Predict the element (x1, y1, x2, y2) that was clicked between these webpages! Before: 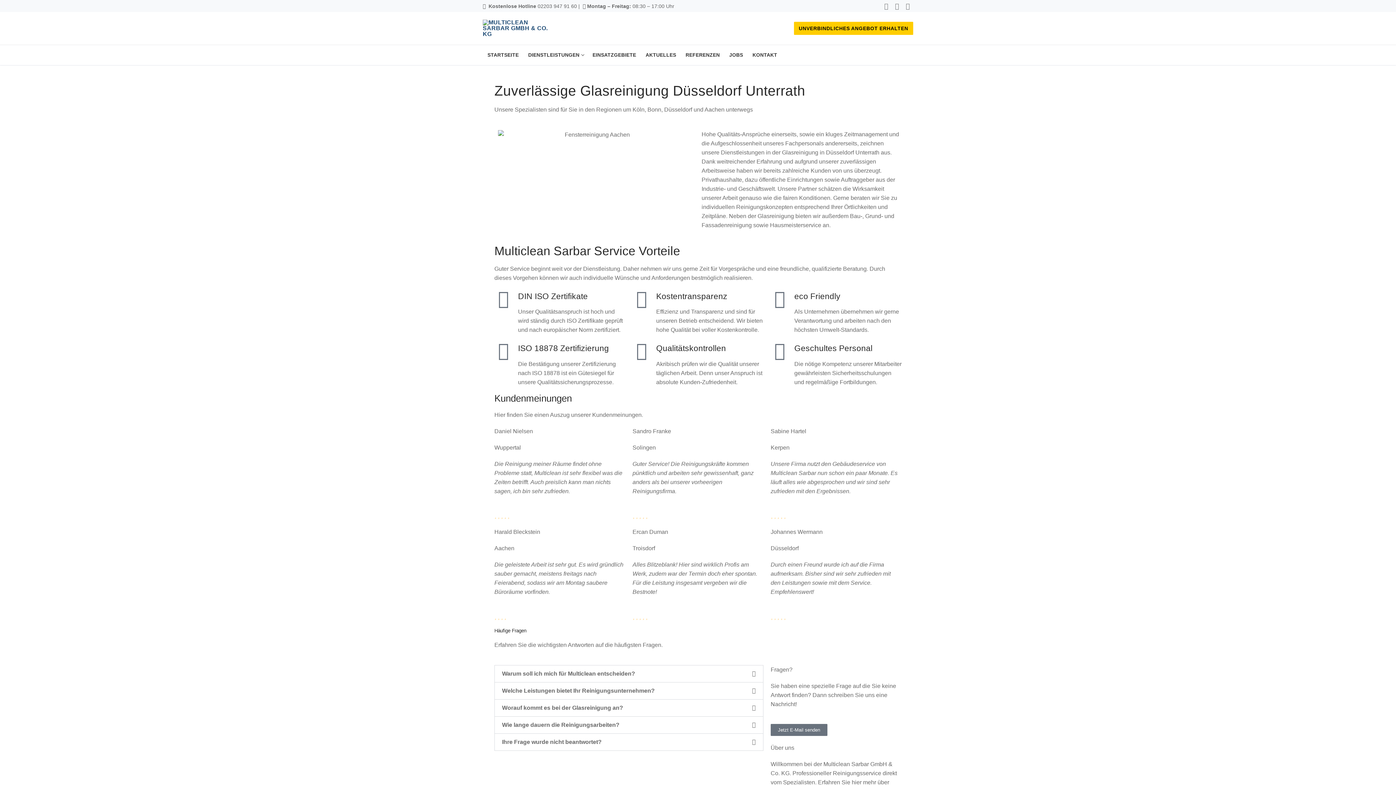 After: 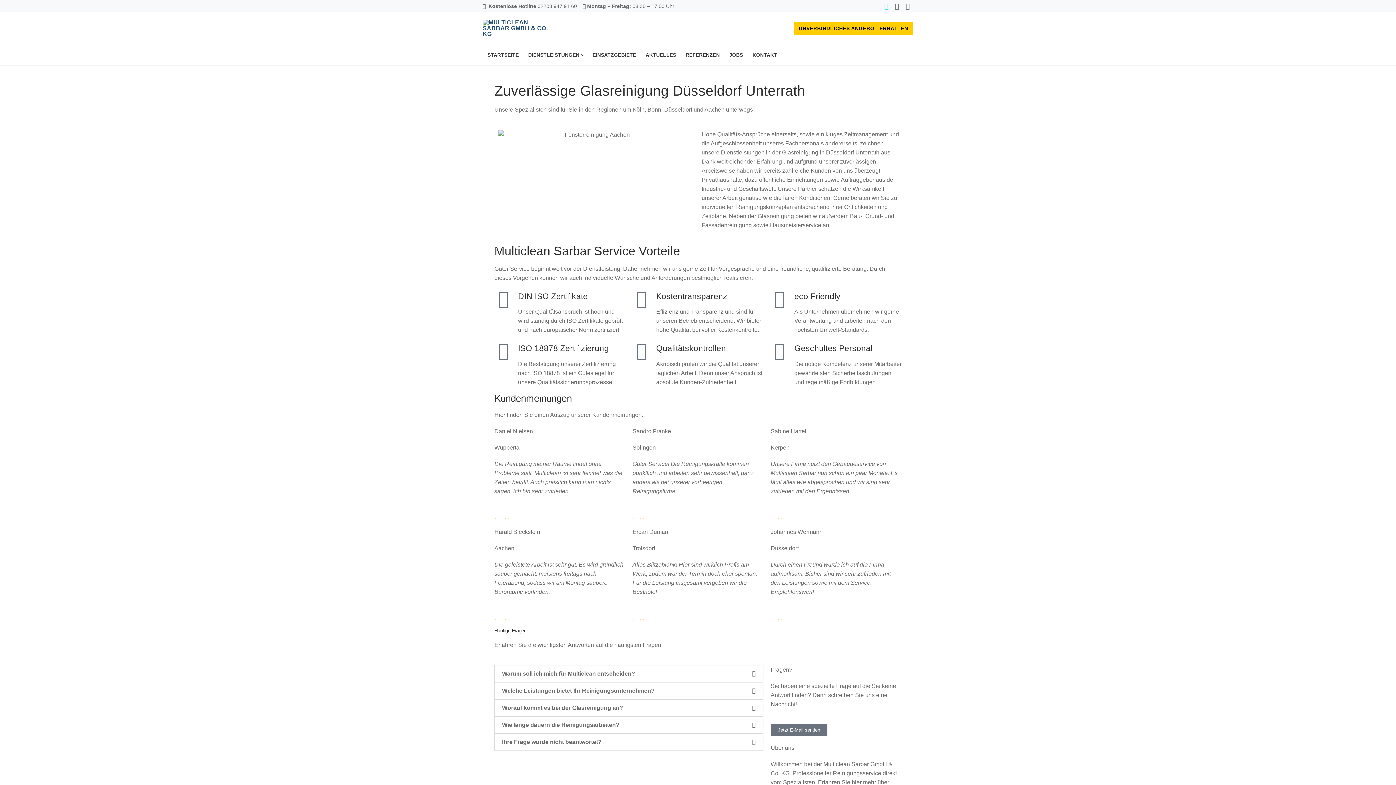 Action: label: Facebook bbox: (882, 2, 890, 9)